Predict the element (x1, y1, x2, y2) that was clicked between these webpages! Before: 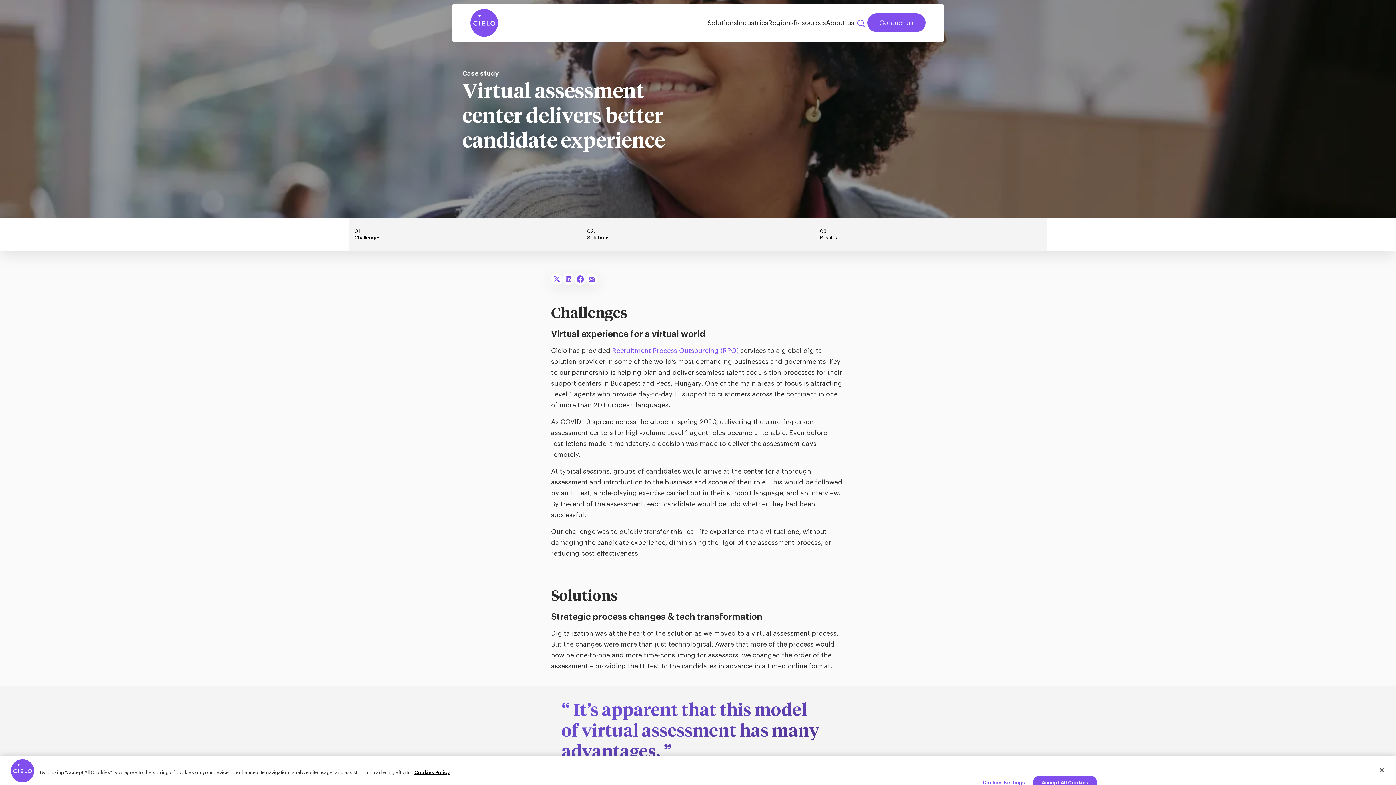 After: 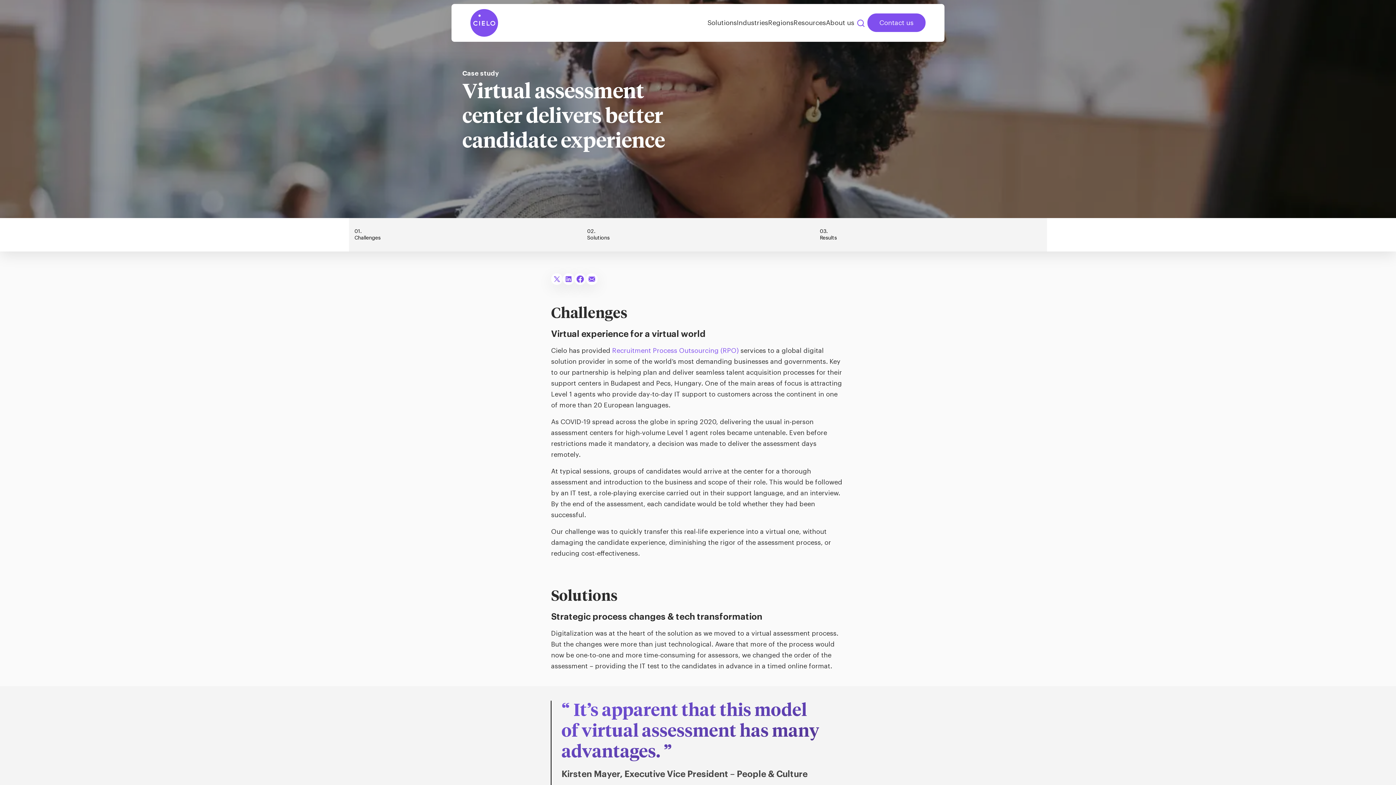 Action: label: Accept All Cookies bbox: (1033, 776, 1097, 789)